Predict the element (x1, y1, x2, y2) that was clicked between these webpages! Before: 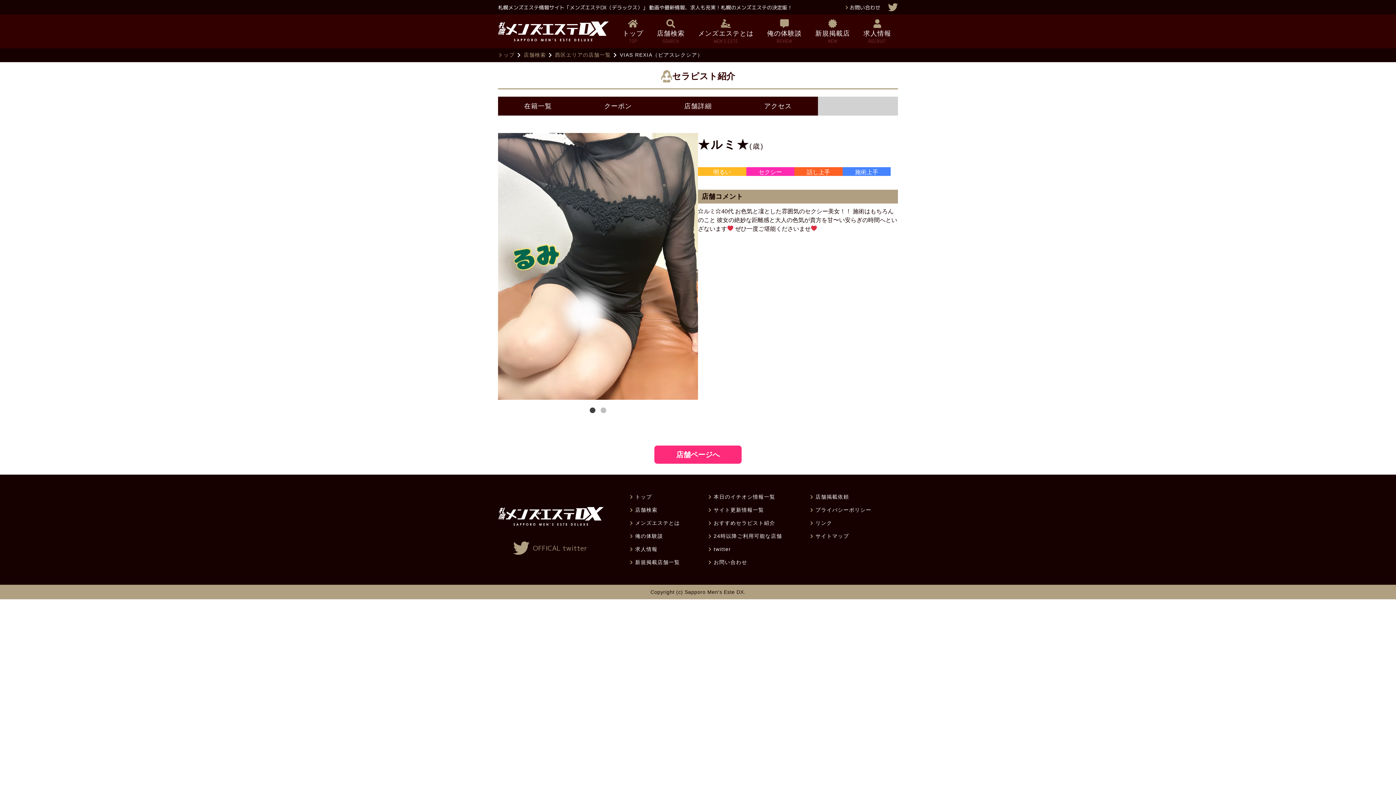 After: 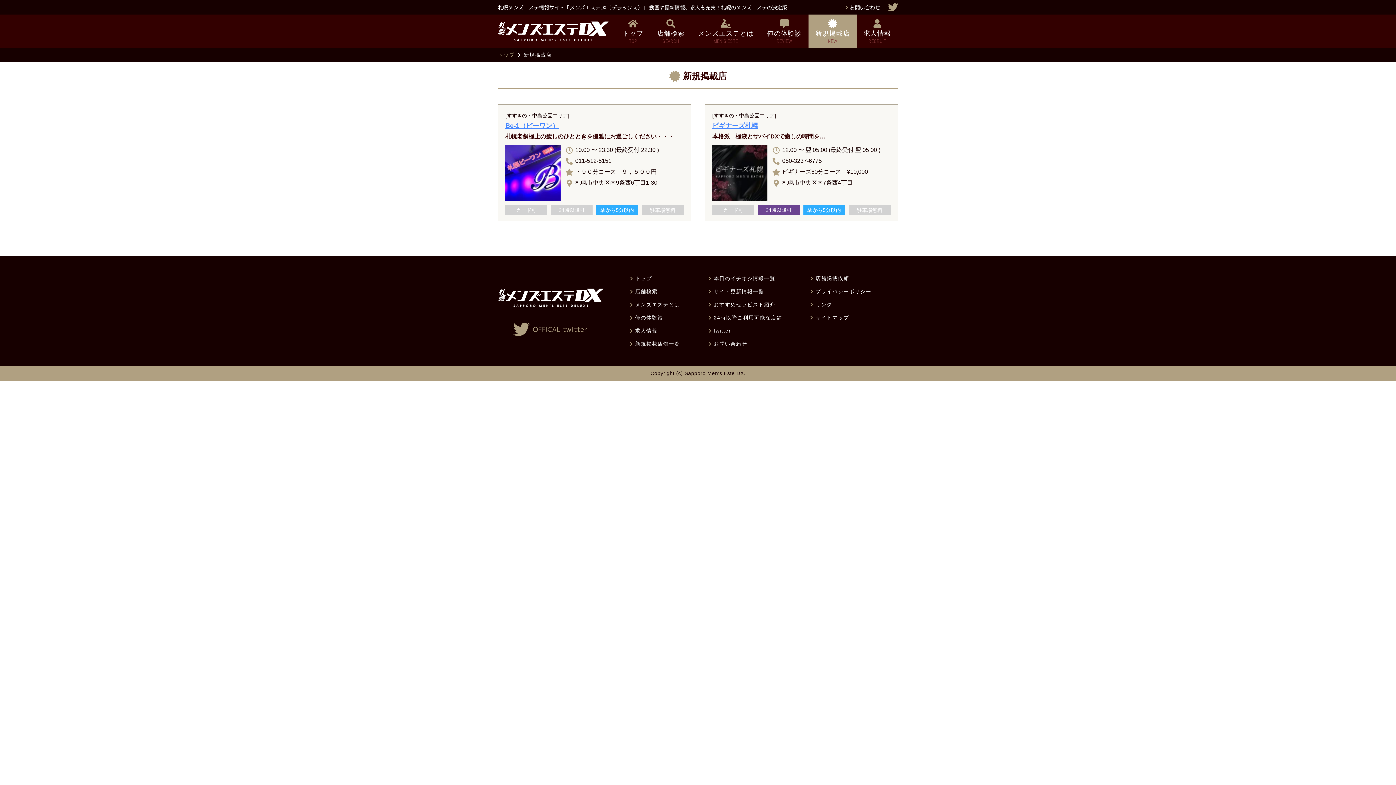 Action: label: 新規掲載店
NEW bbox: (808, 14, 856, 48)